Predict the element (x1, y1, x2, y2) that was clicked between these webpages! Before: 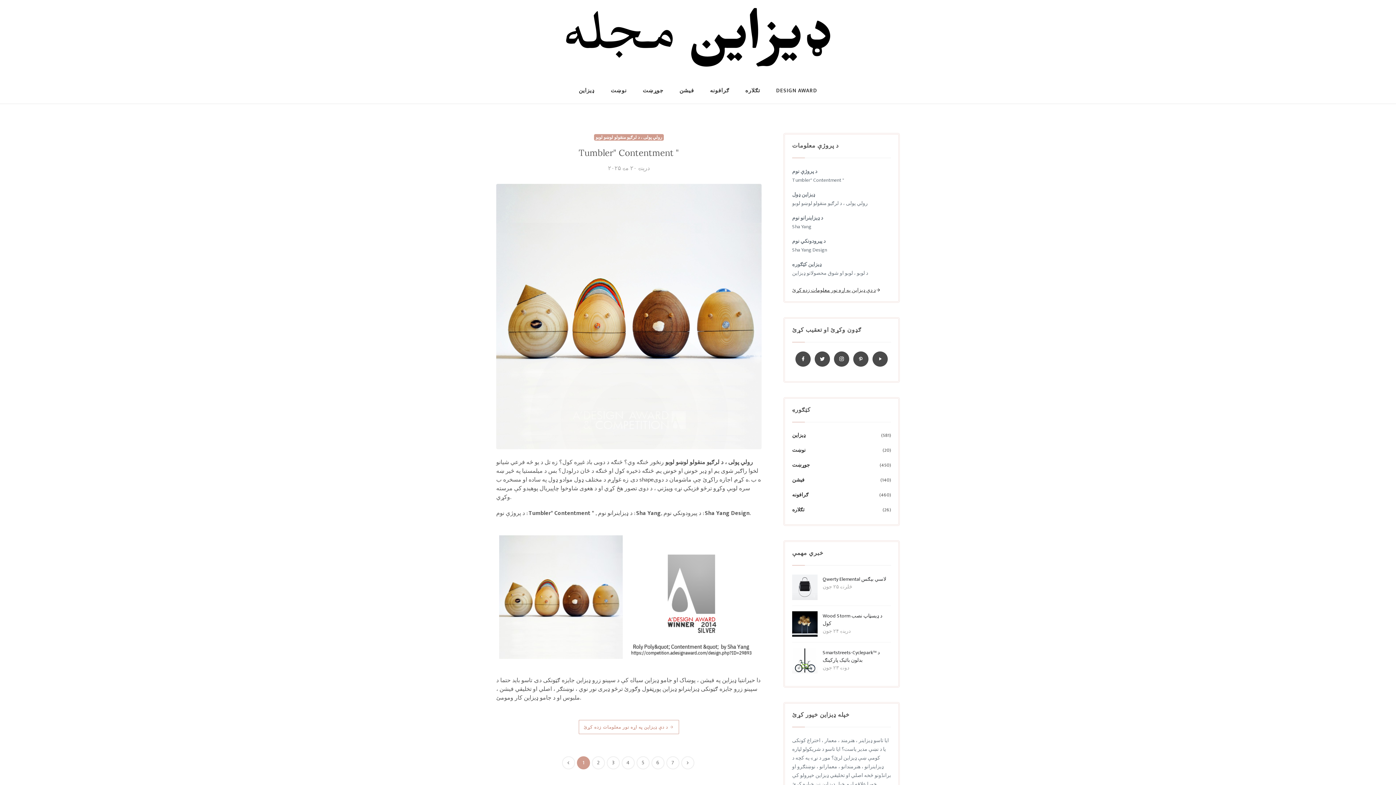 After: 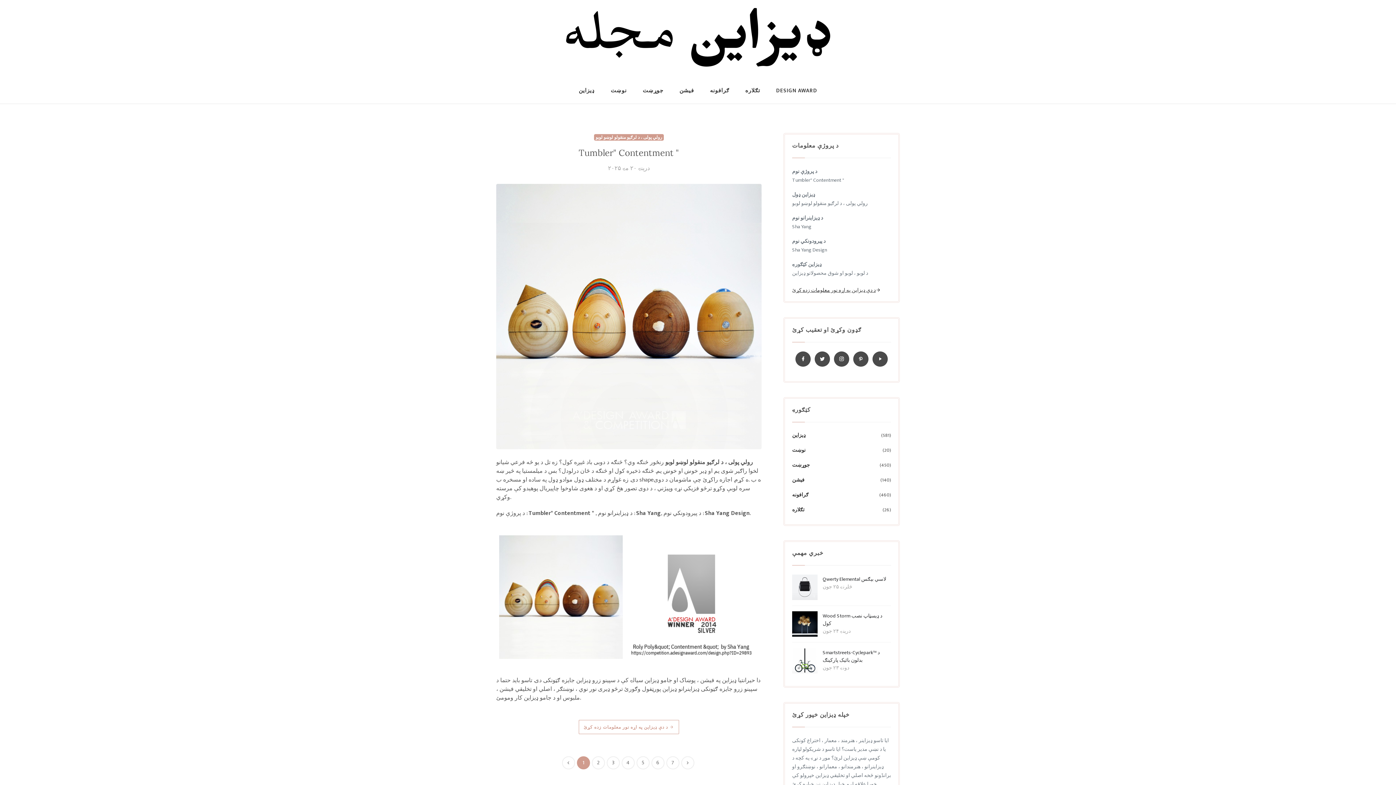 Action: label: 7 bbox: (666, 756, 679, 769)